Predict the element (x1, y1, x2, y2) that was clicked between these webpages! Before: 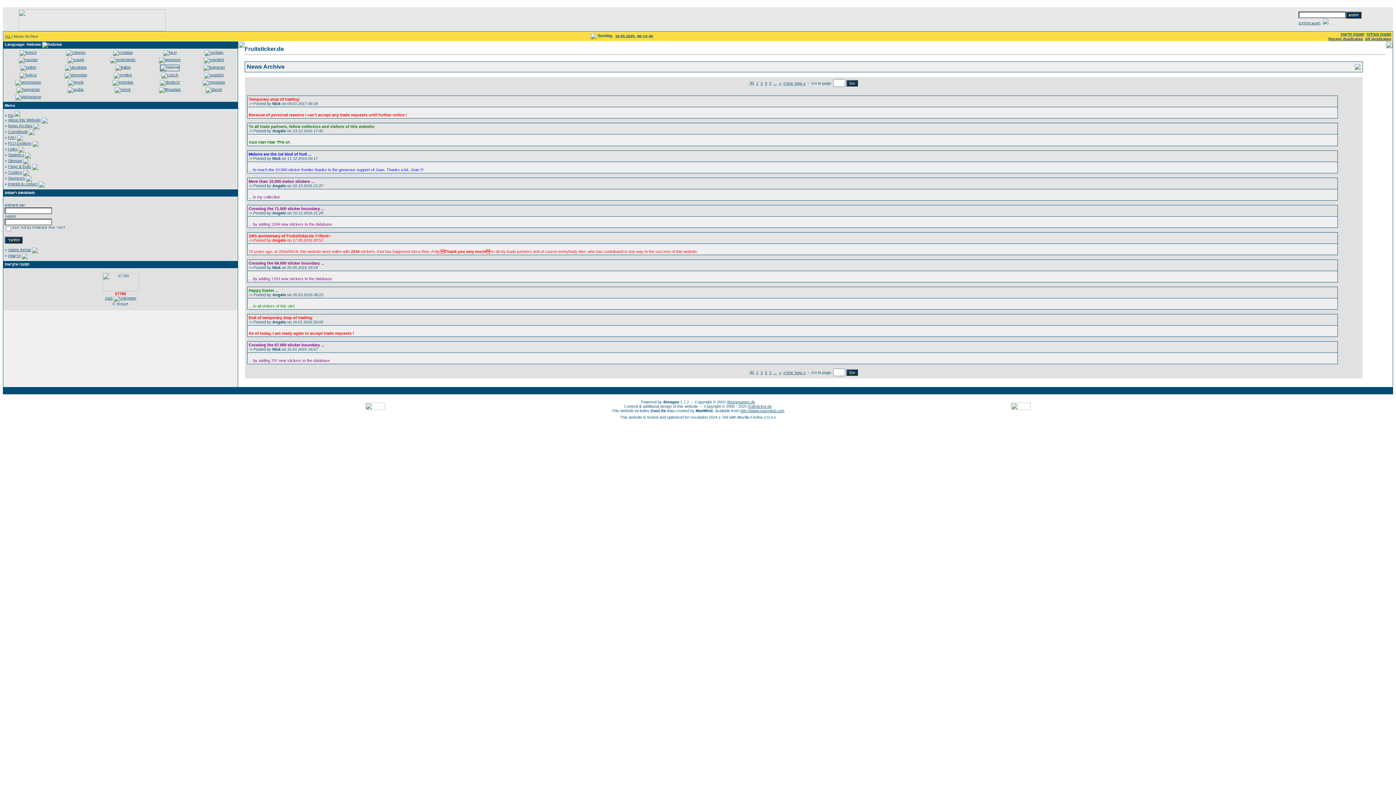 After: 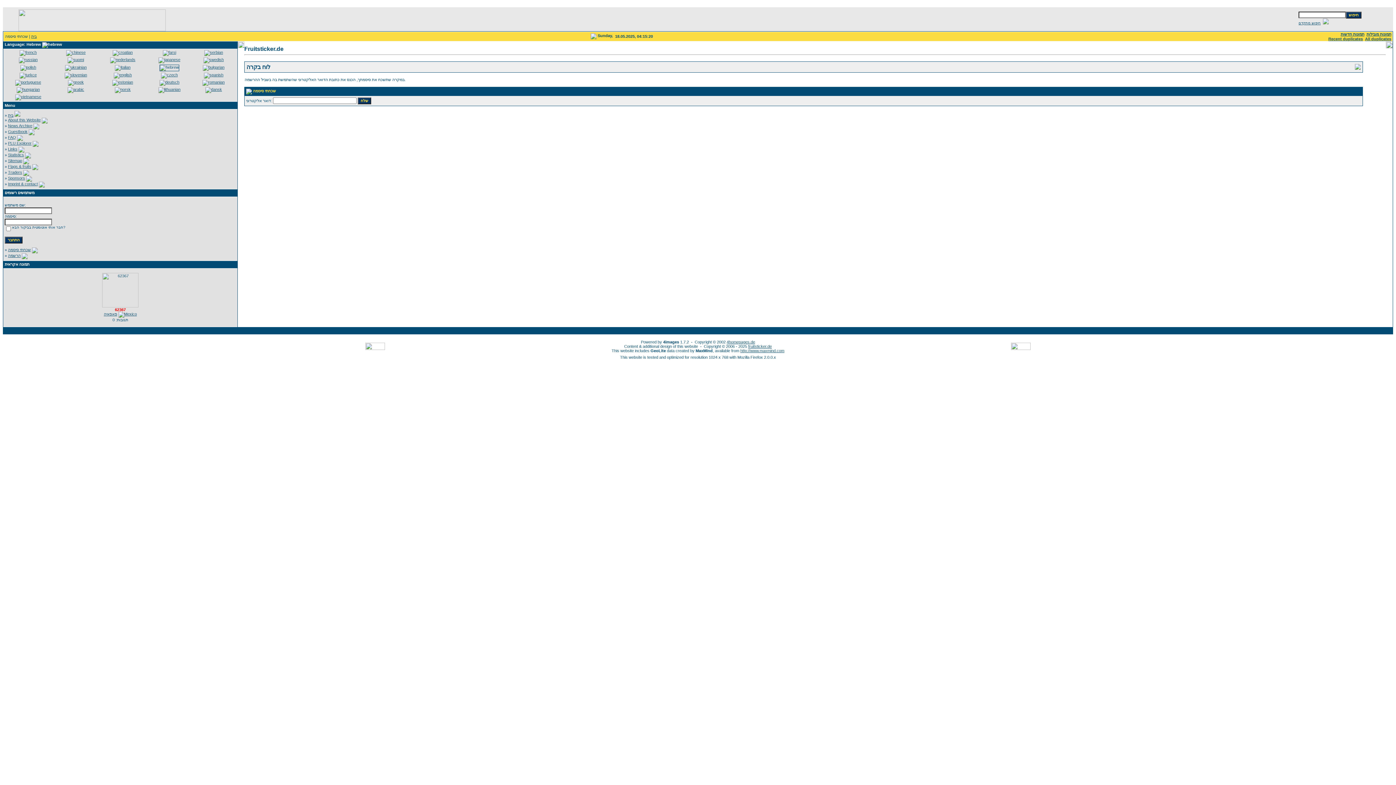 Action: bbox: (32, 247, 37, 252)